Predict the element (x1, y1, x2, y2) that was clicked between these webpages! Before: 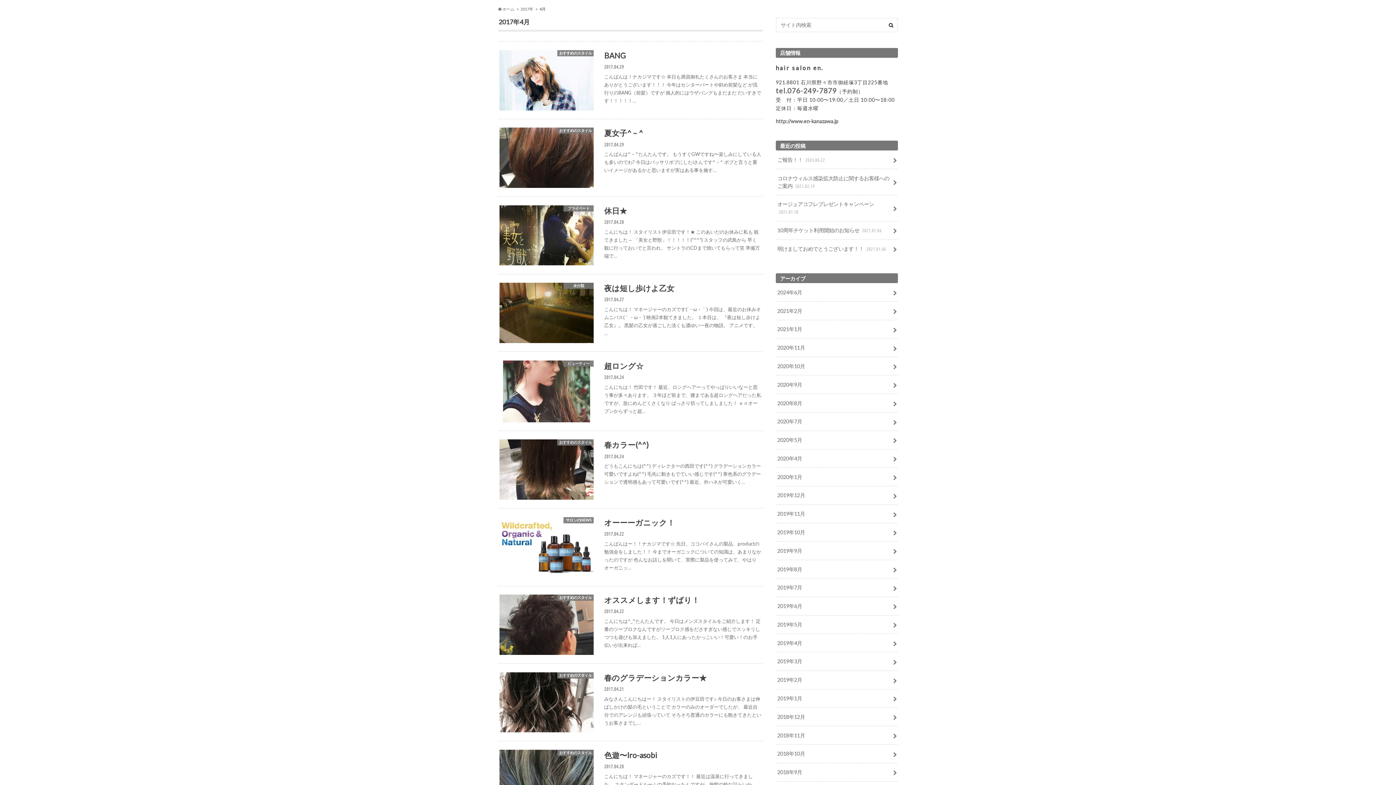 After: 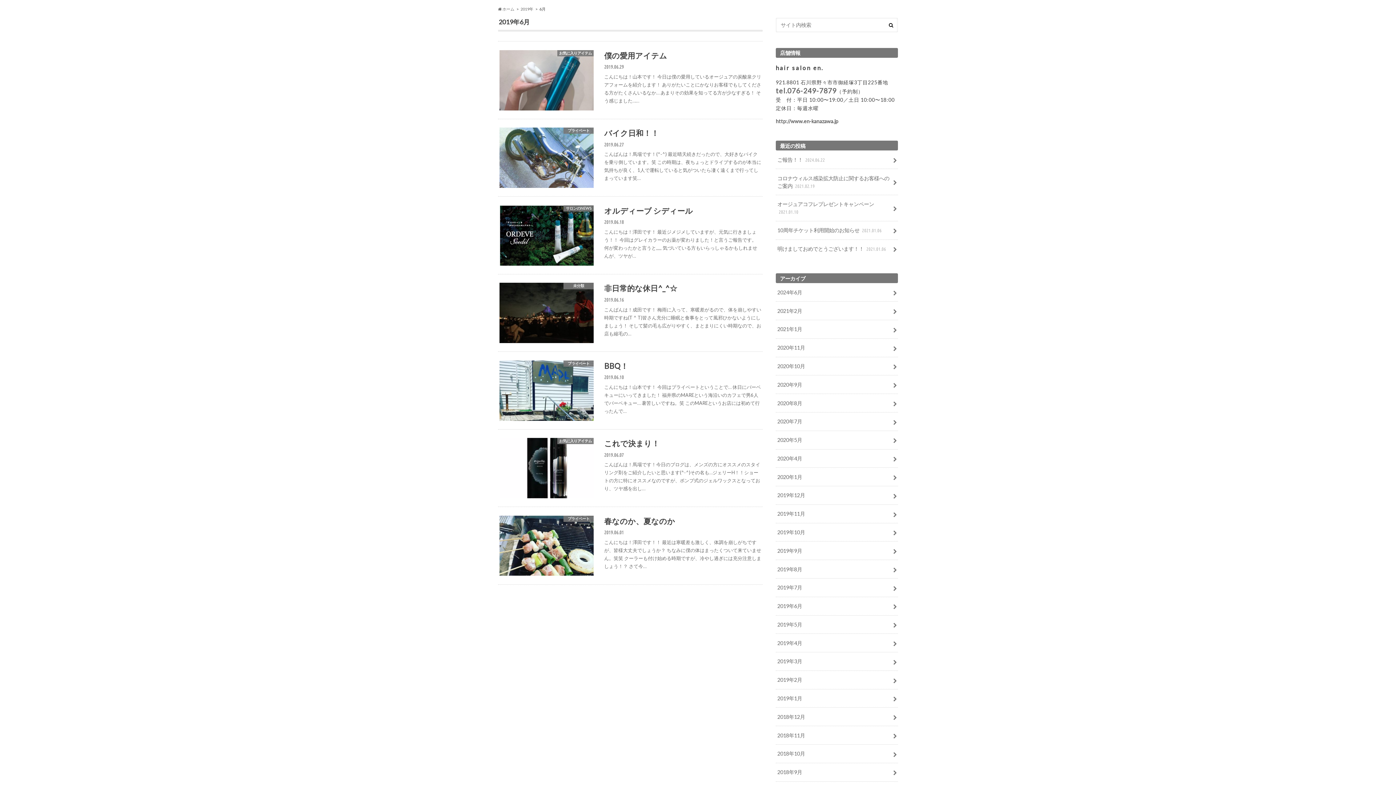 Action: bbox: (776, 597, 898, 615) label: 2019年6月